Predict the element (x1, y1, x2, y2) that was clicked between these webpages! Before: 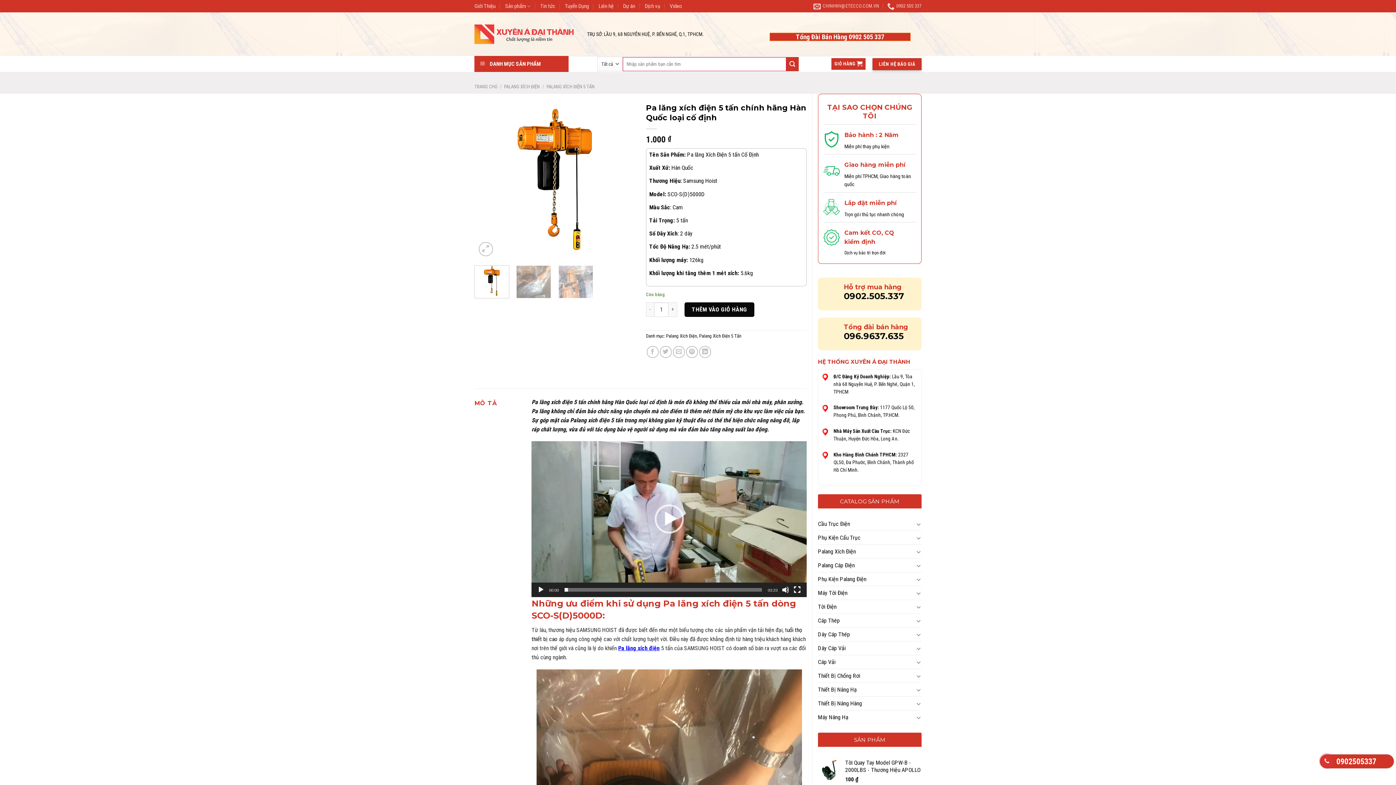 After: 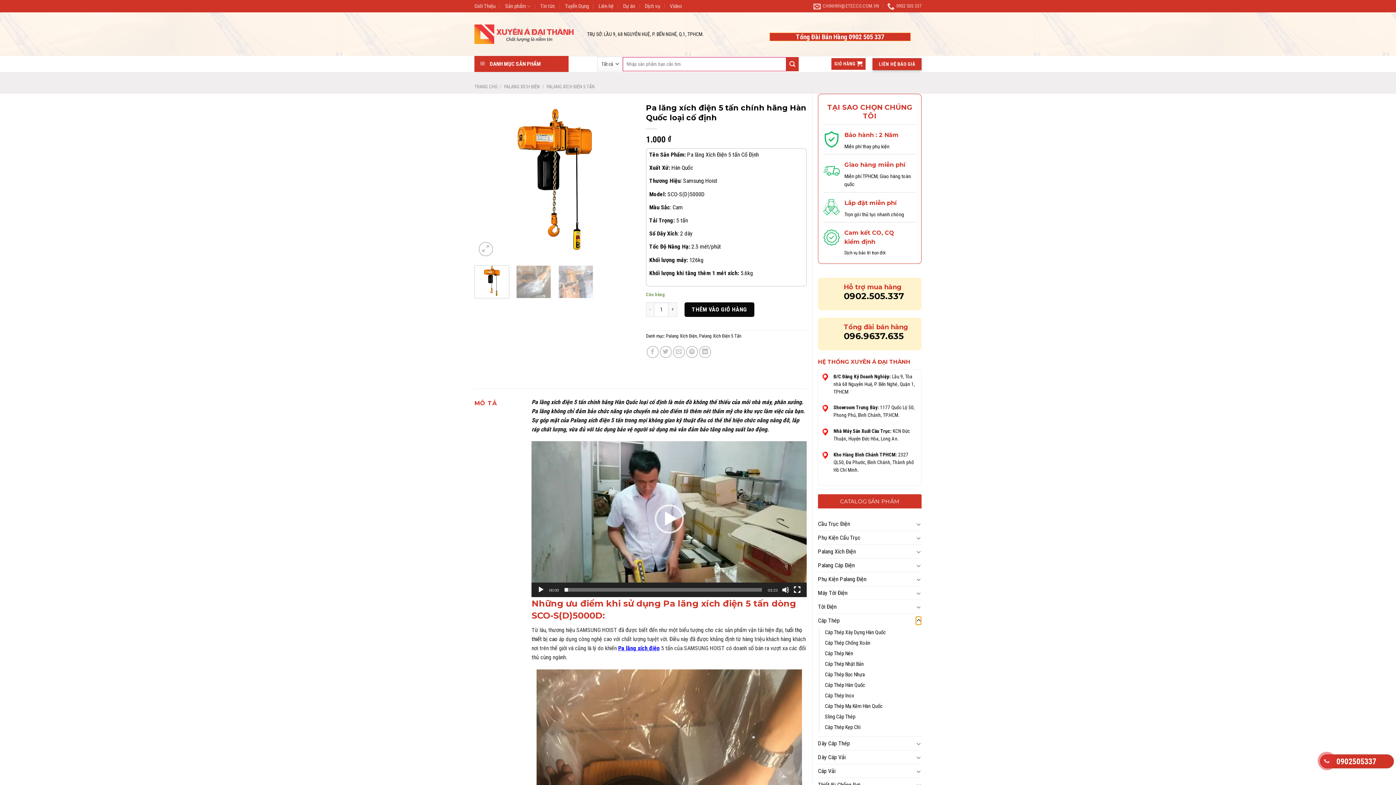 Action: bbox: (916, 616, 921, 625) label: Toggle